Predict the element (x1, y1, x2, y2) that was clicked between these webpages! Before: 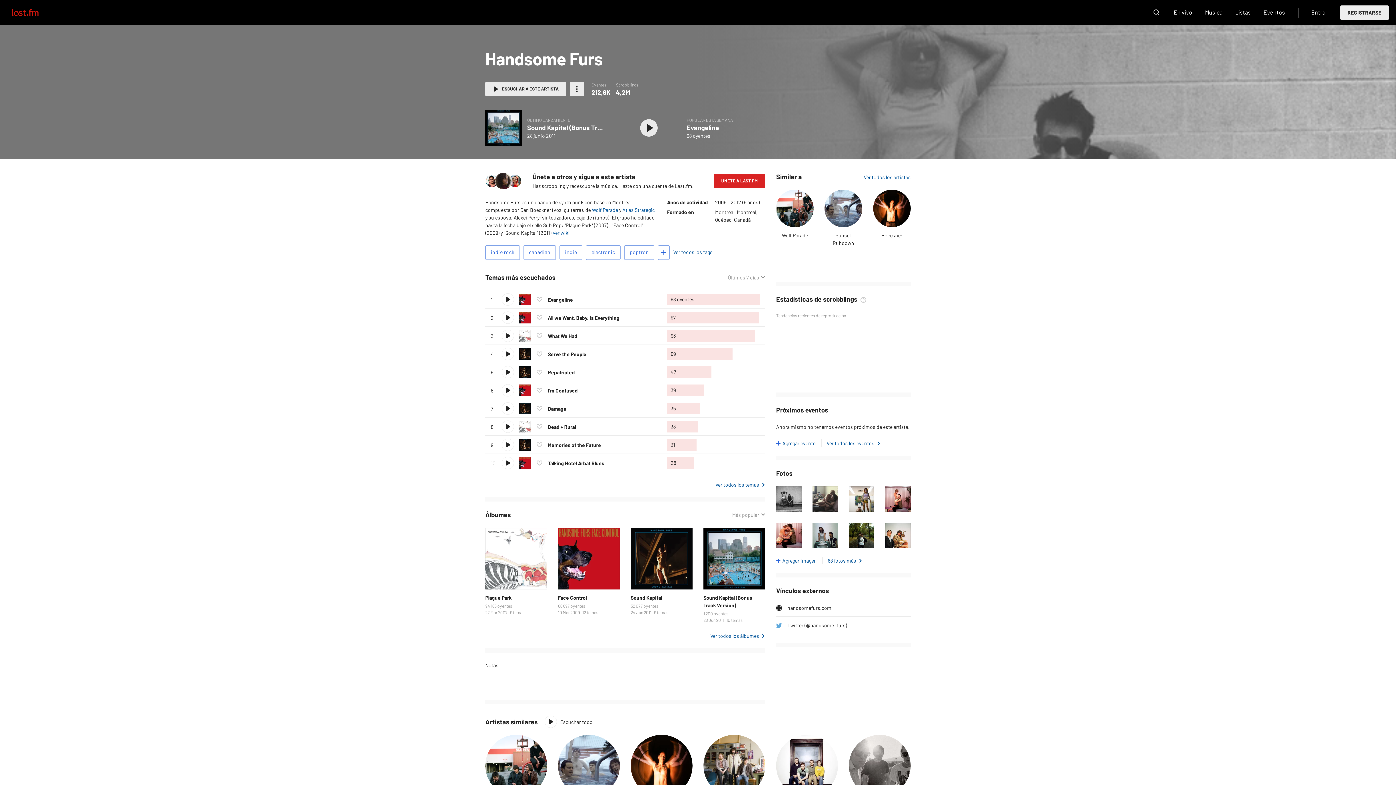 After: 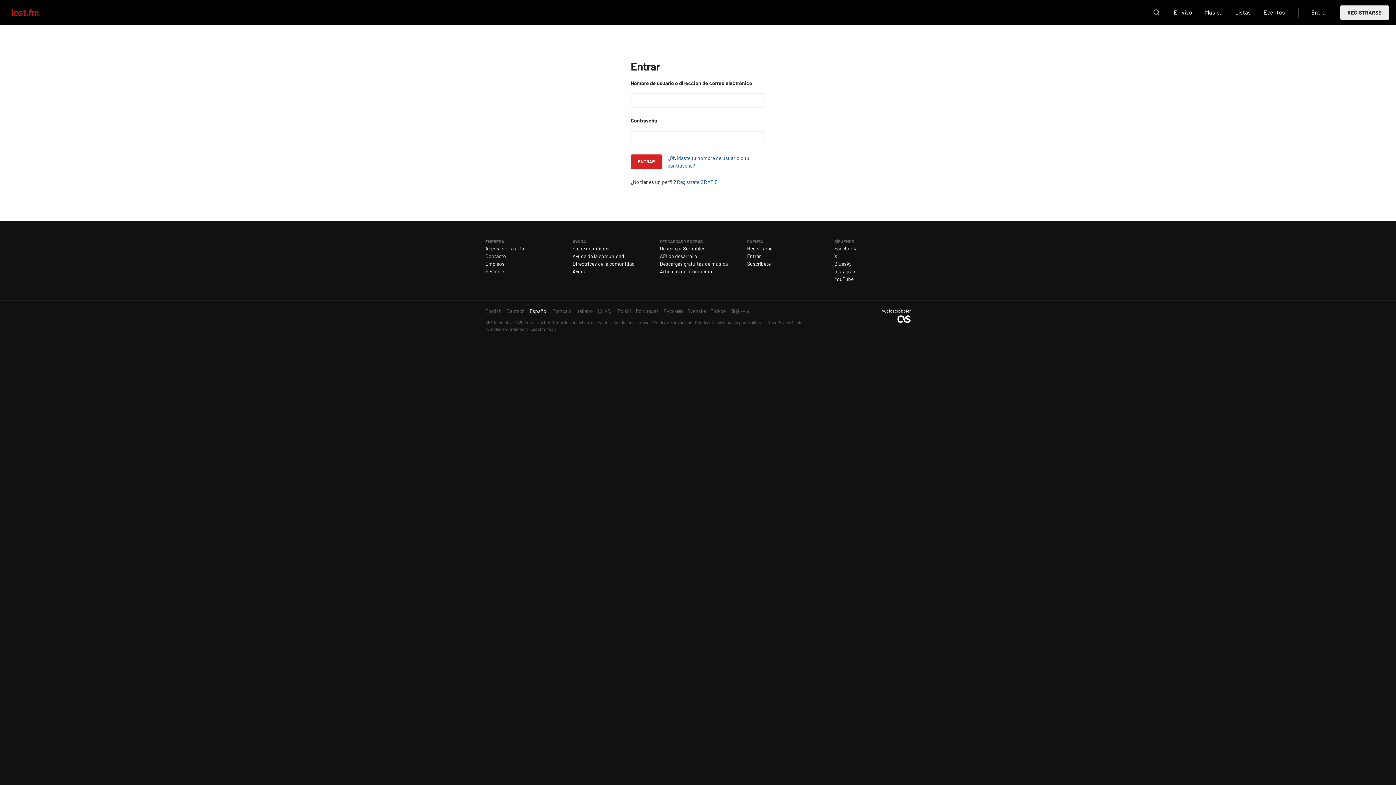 Action: bbox: (533, 439, 545, 450) label: Agregar a mis favoritos